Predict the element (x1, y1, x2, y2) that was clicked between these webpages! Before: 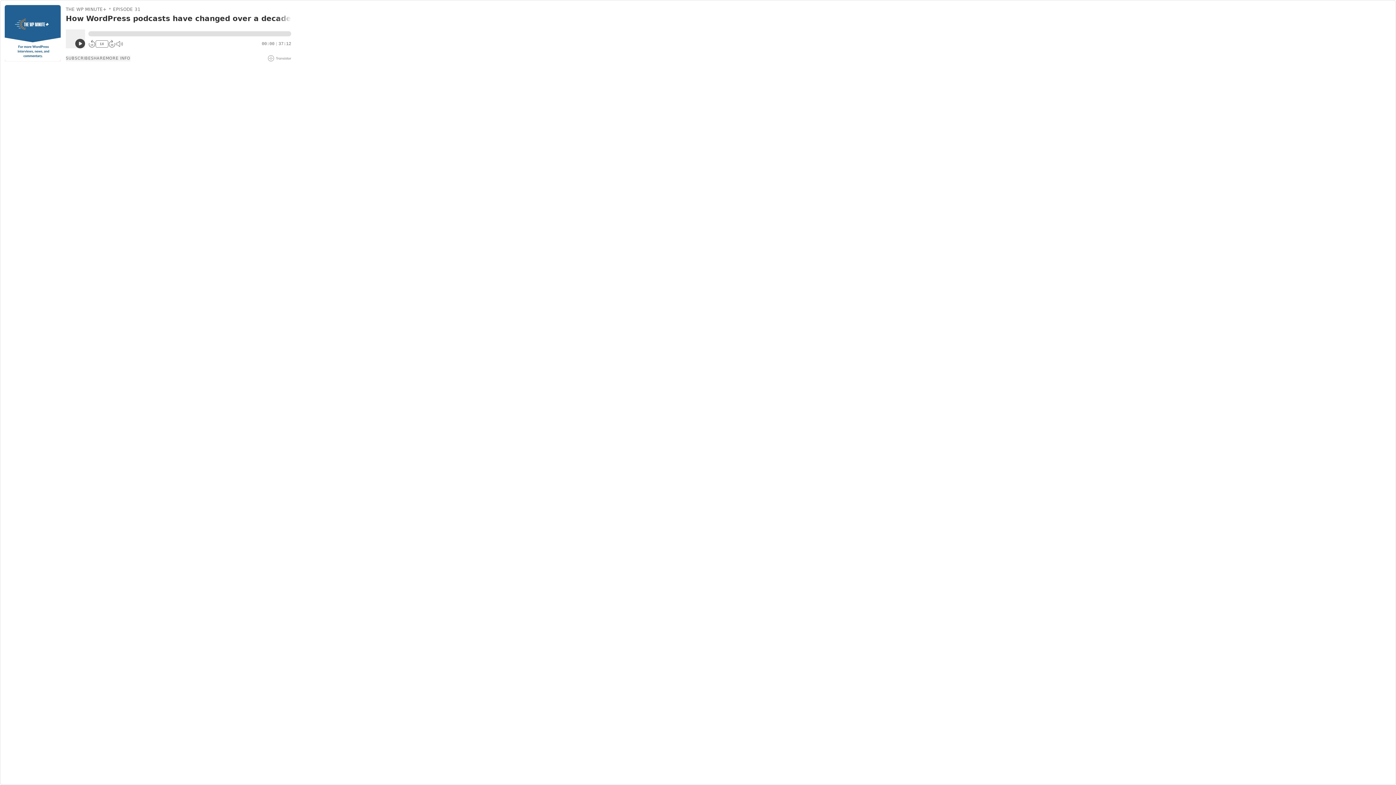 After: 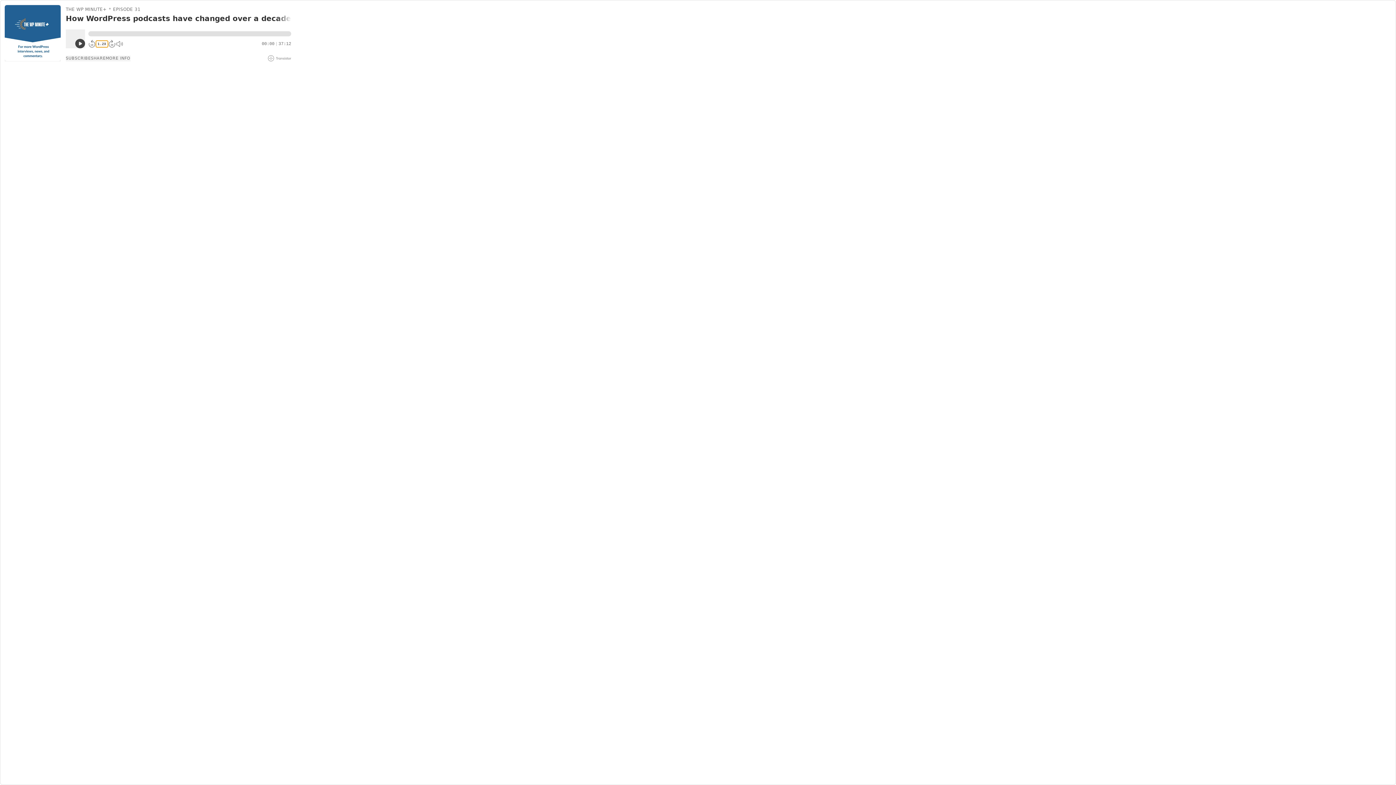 Action: label: 1X bbox: (95, 40, 108, 47)